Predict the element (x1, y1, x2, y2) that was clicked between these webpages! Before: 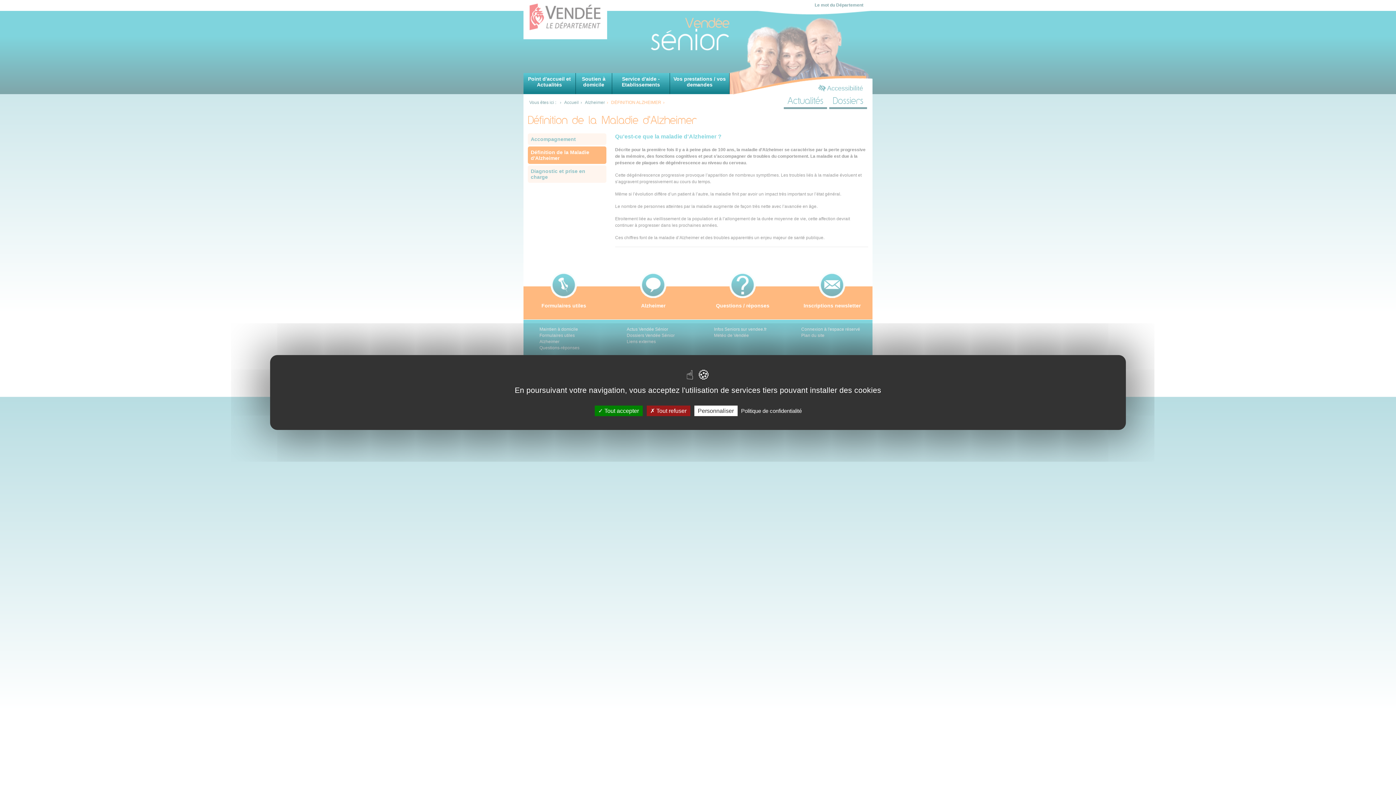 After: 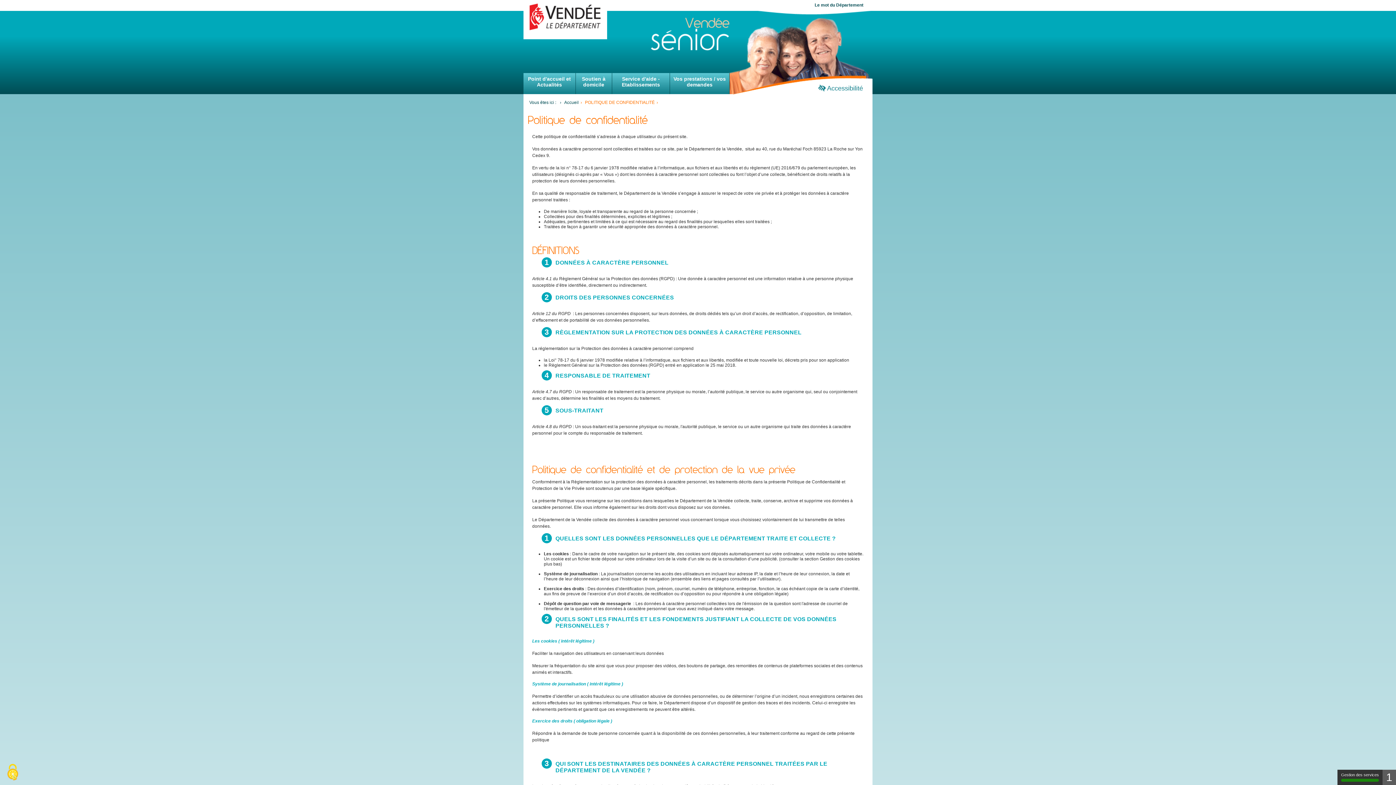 Action: bbox: (739, 407, 804, 414) label: Politique de confidentialité